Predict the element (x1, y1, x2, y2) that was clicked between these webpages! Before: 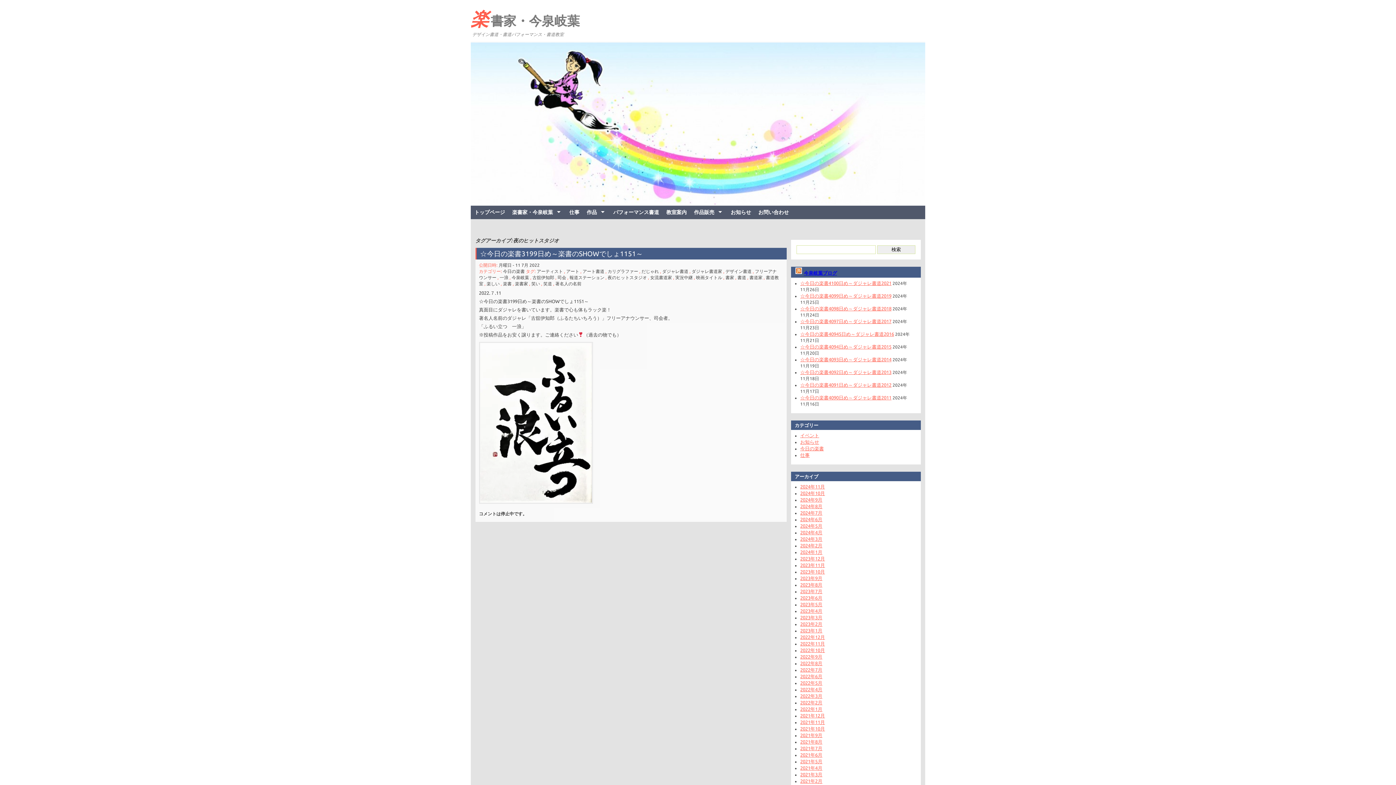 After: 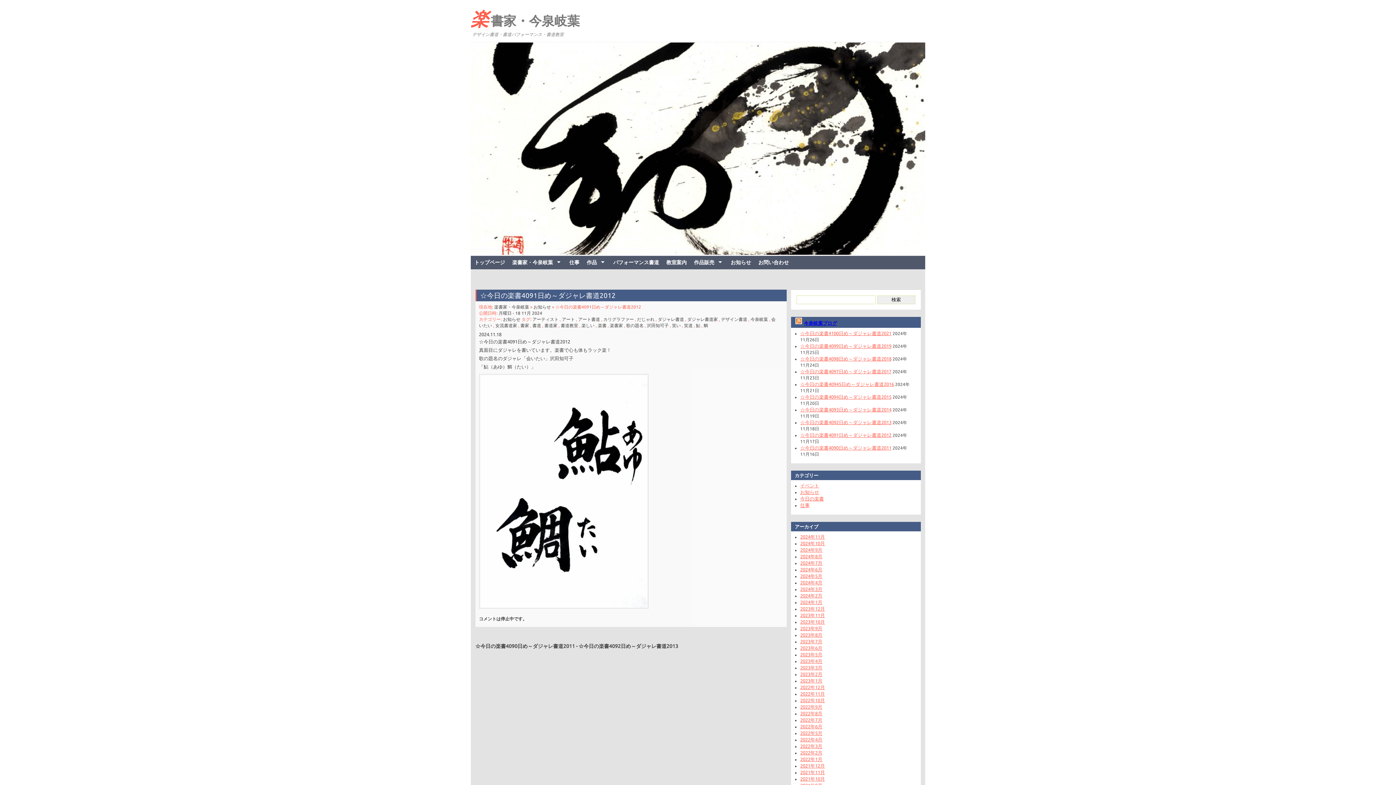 Action: bbox: (800, 382, 891, 387) label: ☆今日の楽書4091日め～ダジャレ書道2012